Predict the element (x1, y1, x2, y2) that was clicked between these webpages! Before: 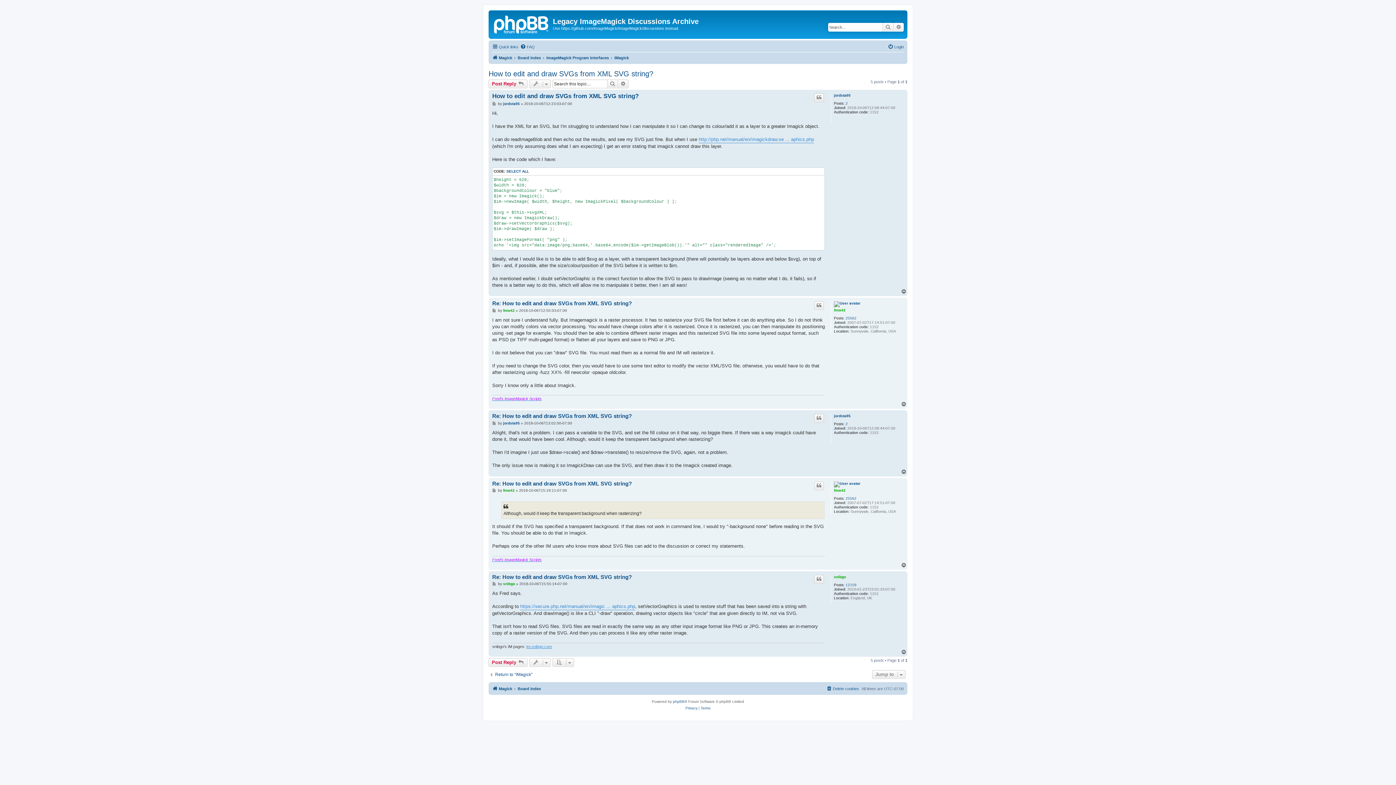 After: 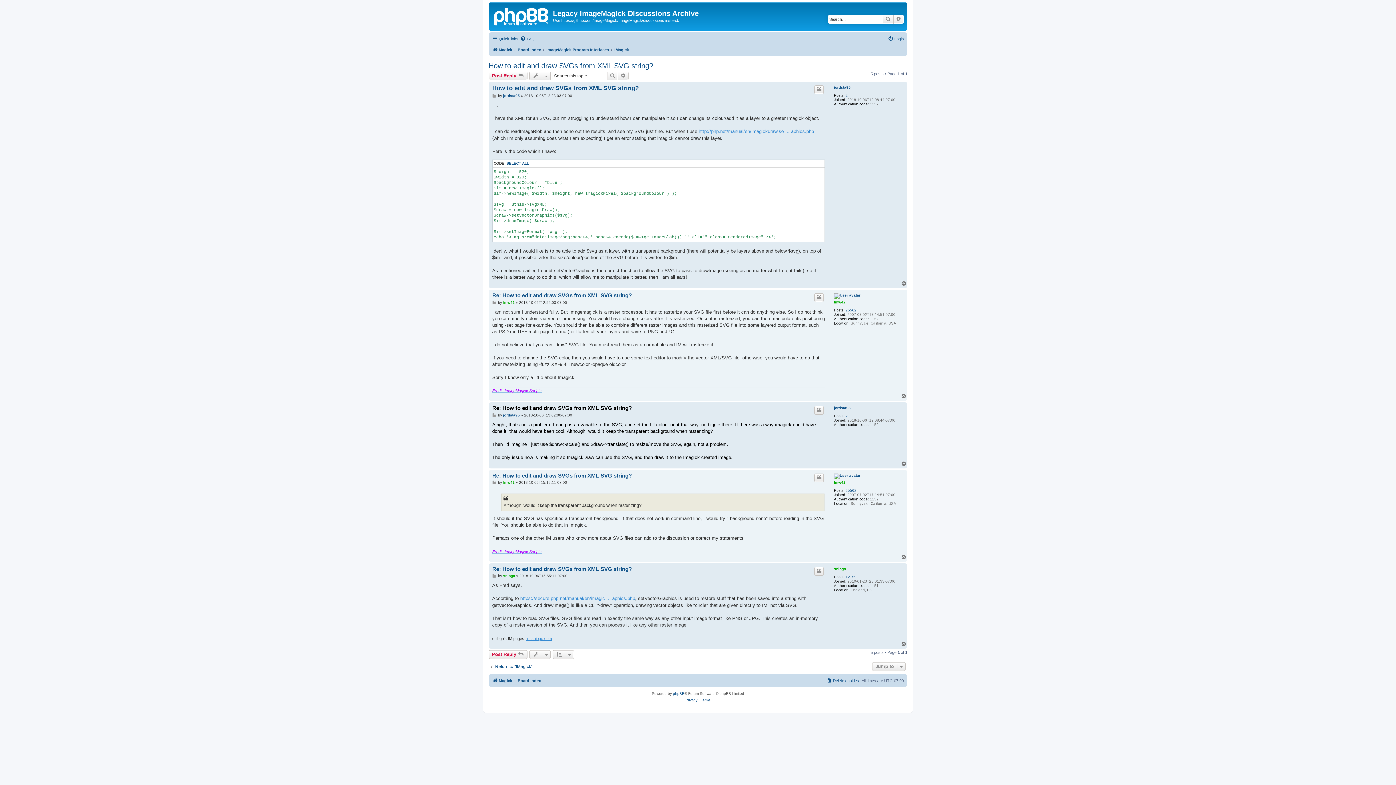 Action: bbox: (492, 421, 497, 425) label: Post